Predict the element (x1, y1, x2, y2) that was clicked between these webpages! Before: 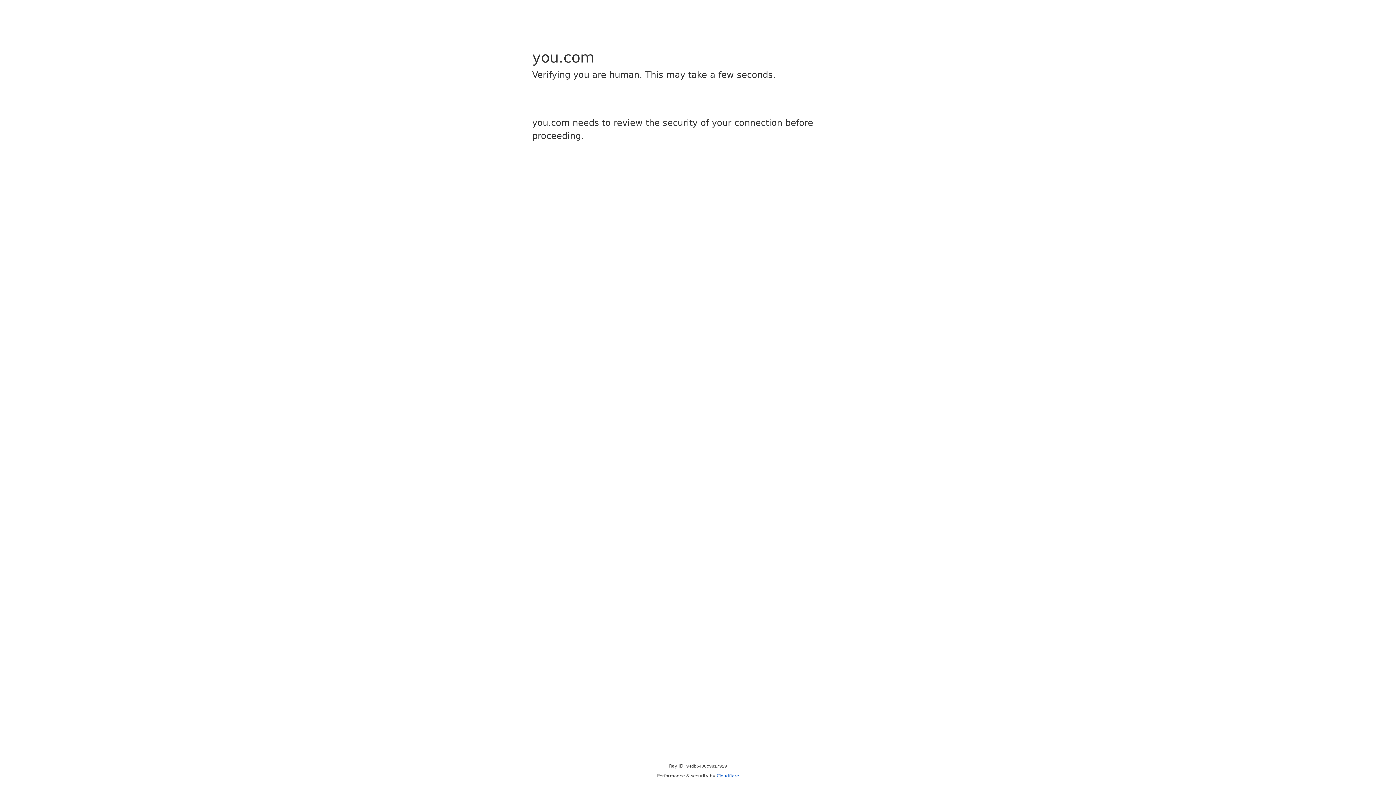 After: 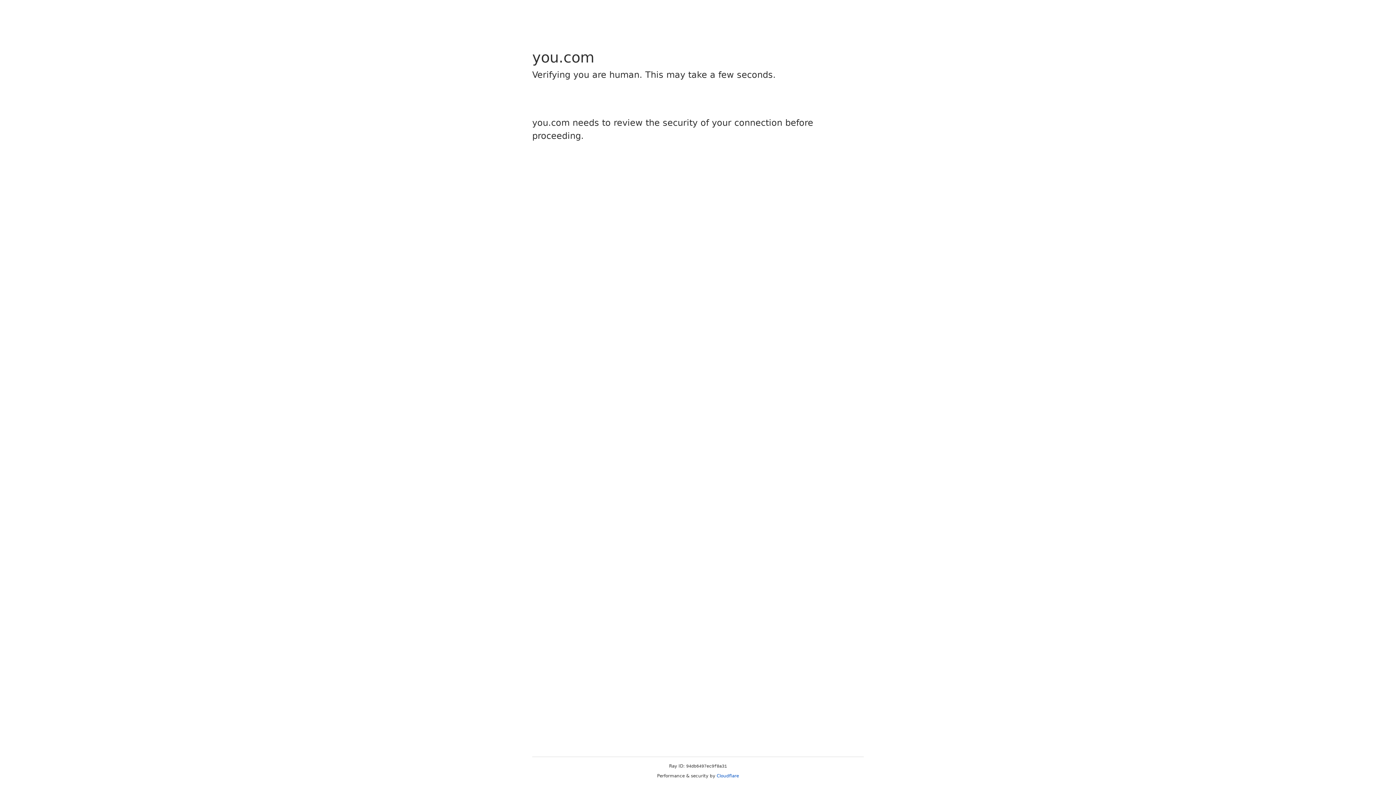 Action: bbox: (716, 773, 739, 778) label: Cloudflare